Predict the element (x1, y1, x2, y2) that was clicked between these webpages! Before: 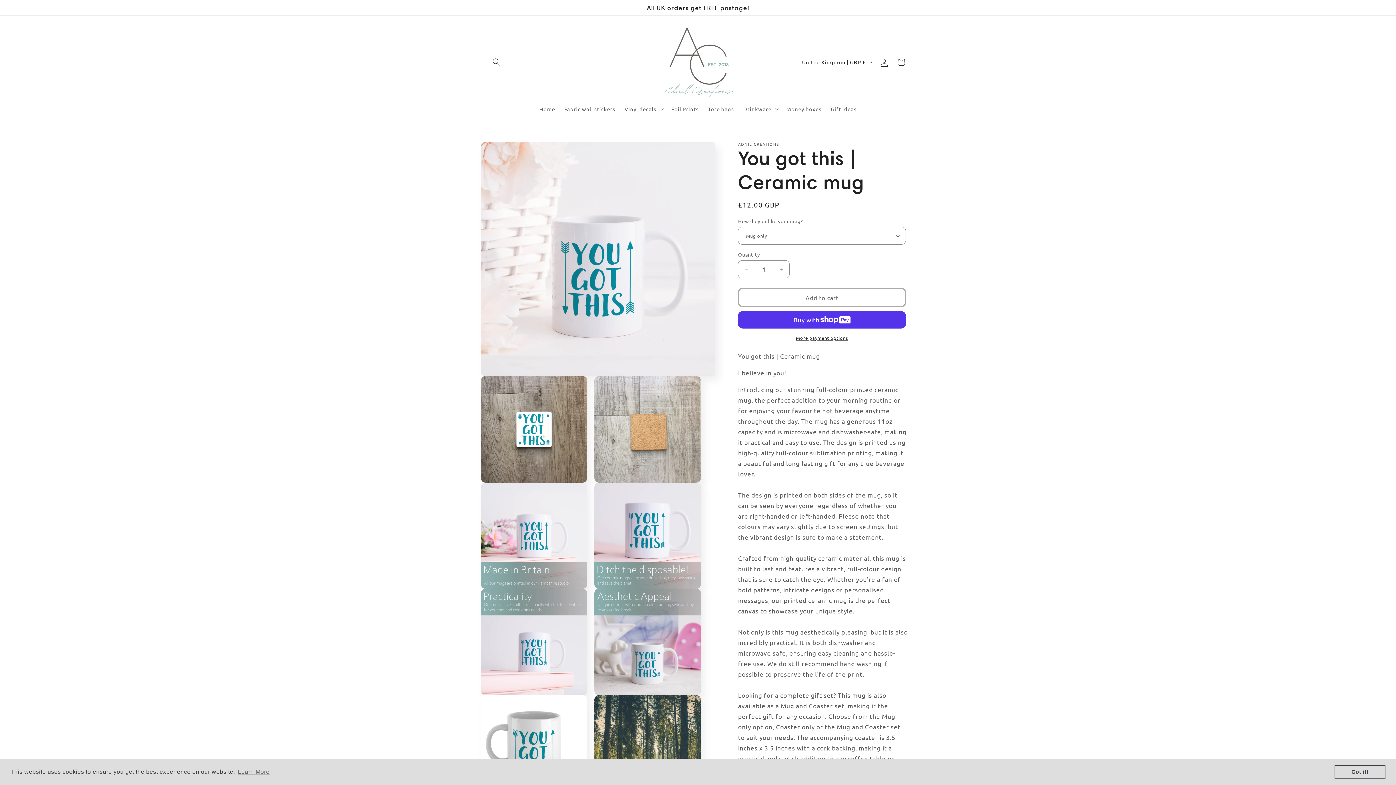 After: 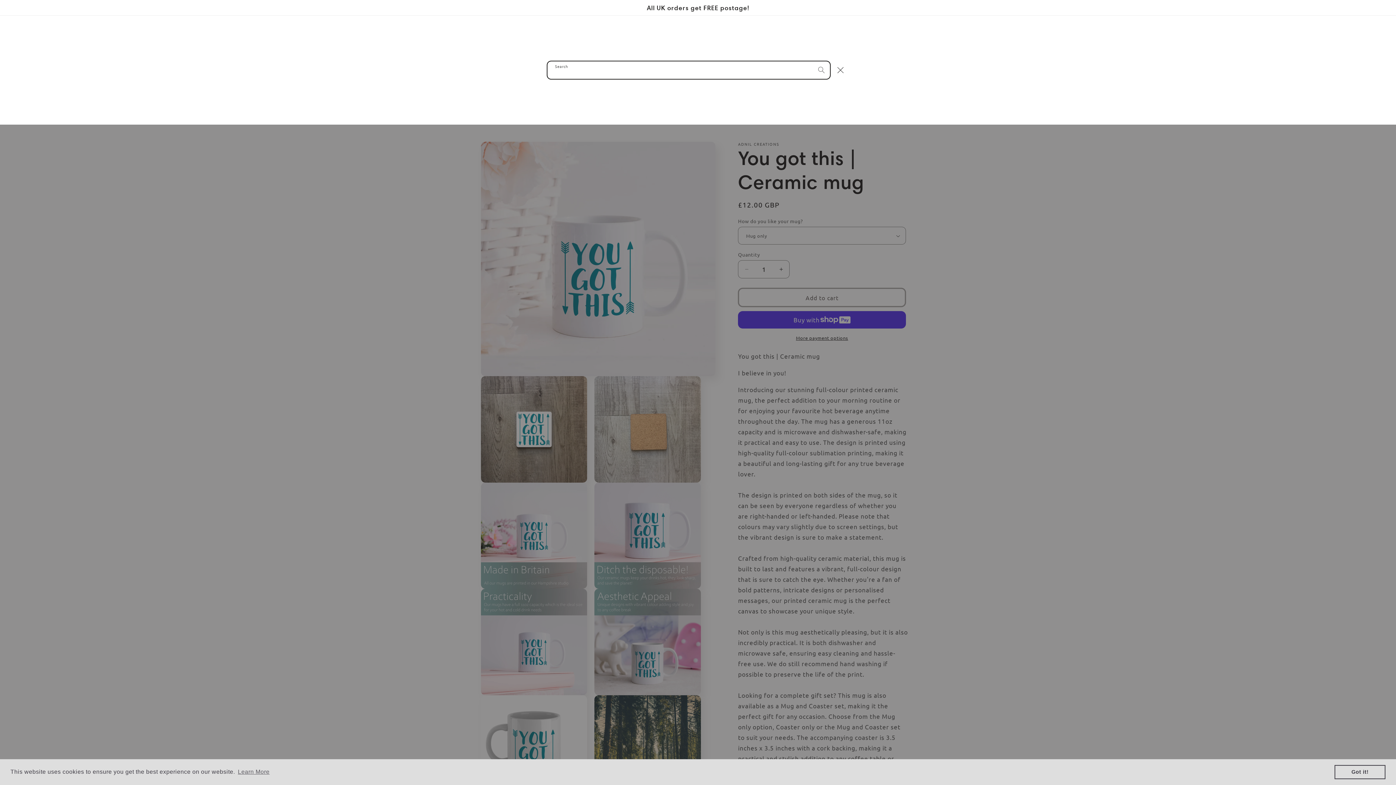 Action: bbox: (488, 53, 504, 70) label: Search